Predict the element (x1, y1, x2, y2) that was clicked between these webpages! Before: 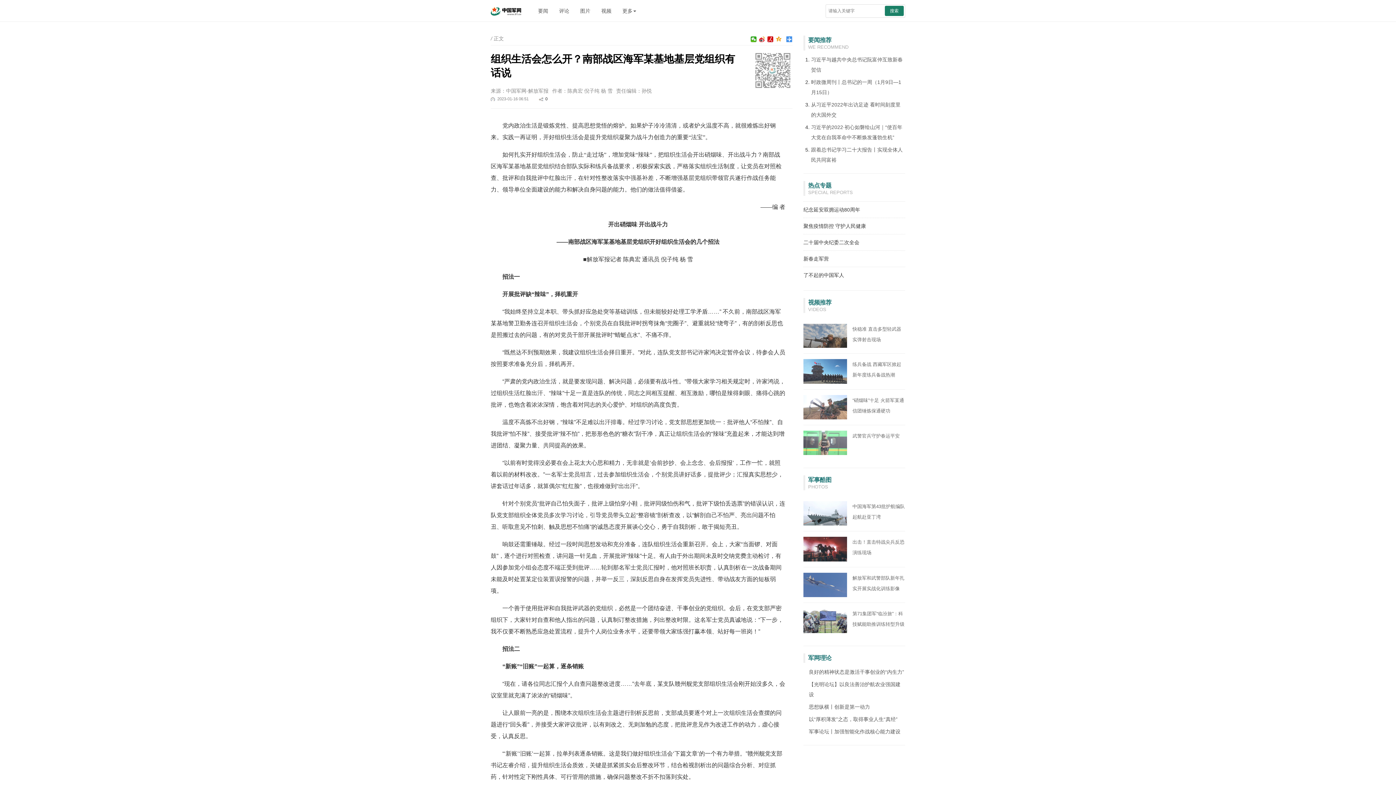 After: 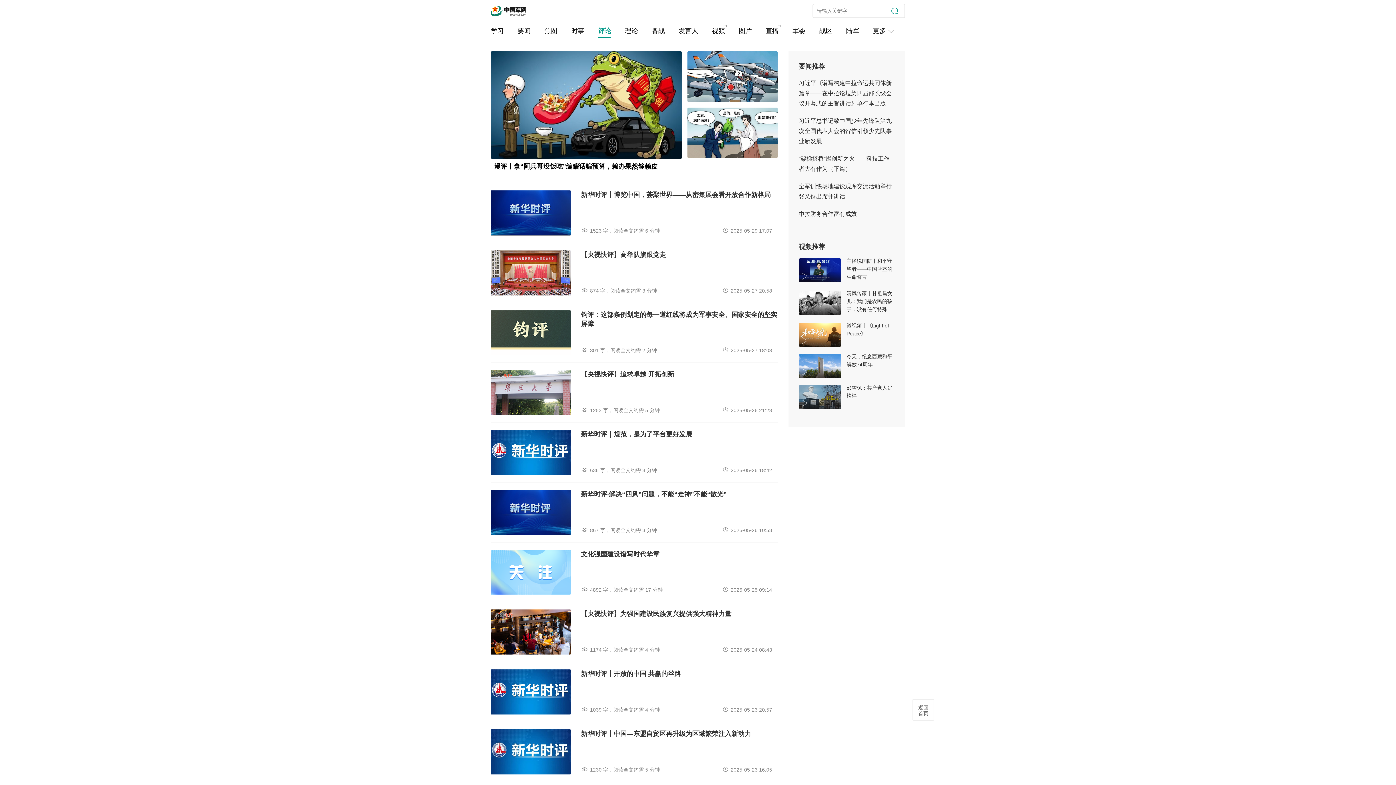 Action: label: 评论 bbox: (553, 0, 574, 21)